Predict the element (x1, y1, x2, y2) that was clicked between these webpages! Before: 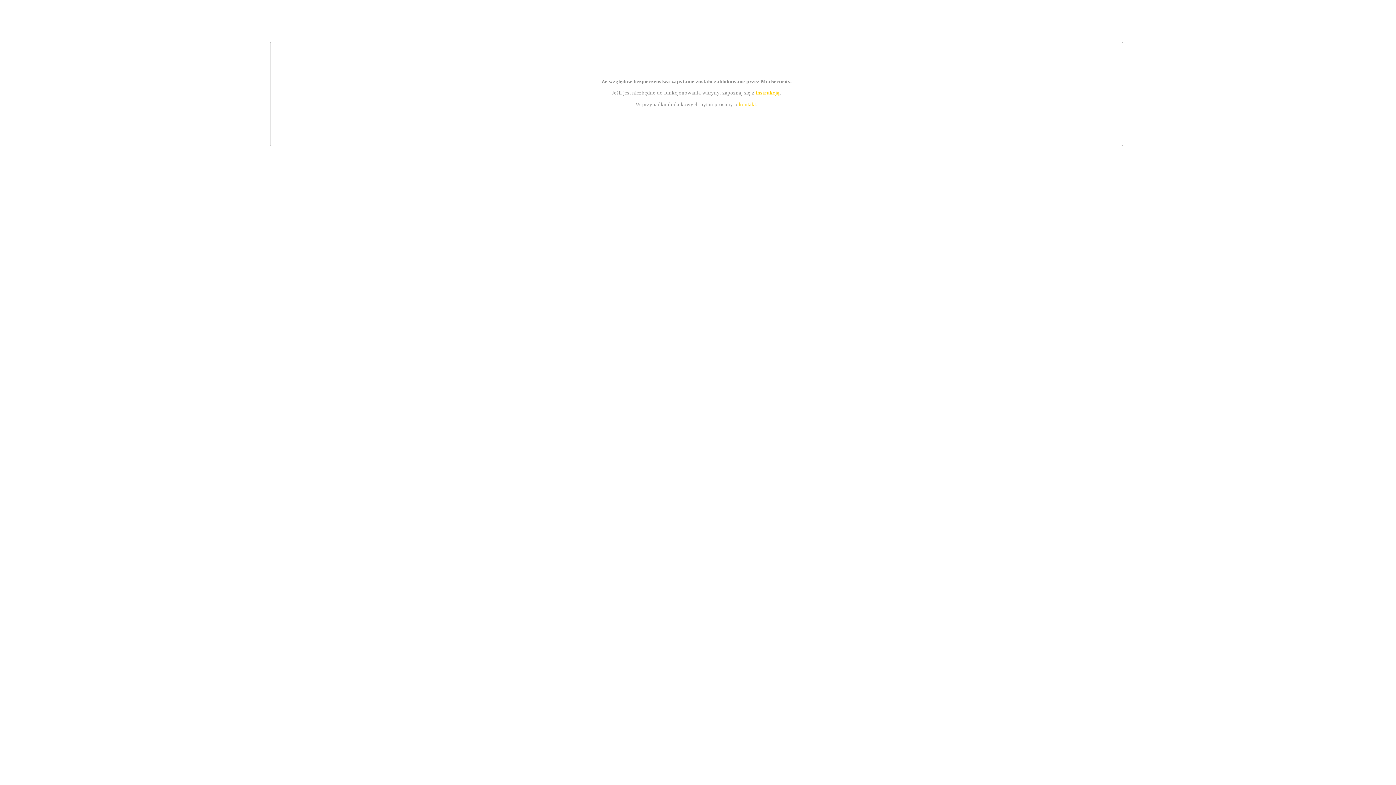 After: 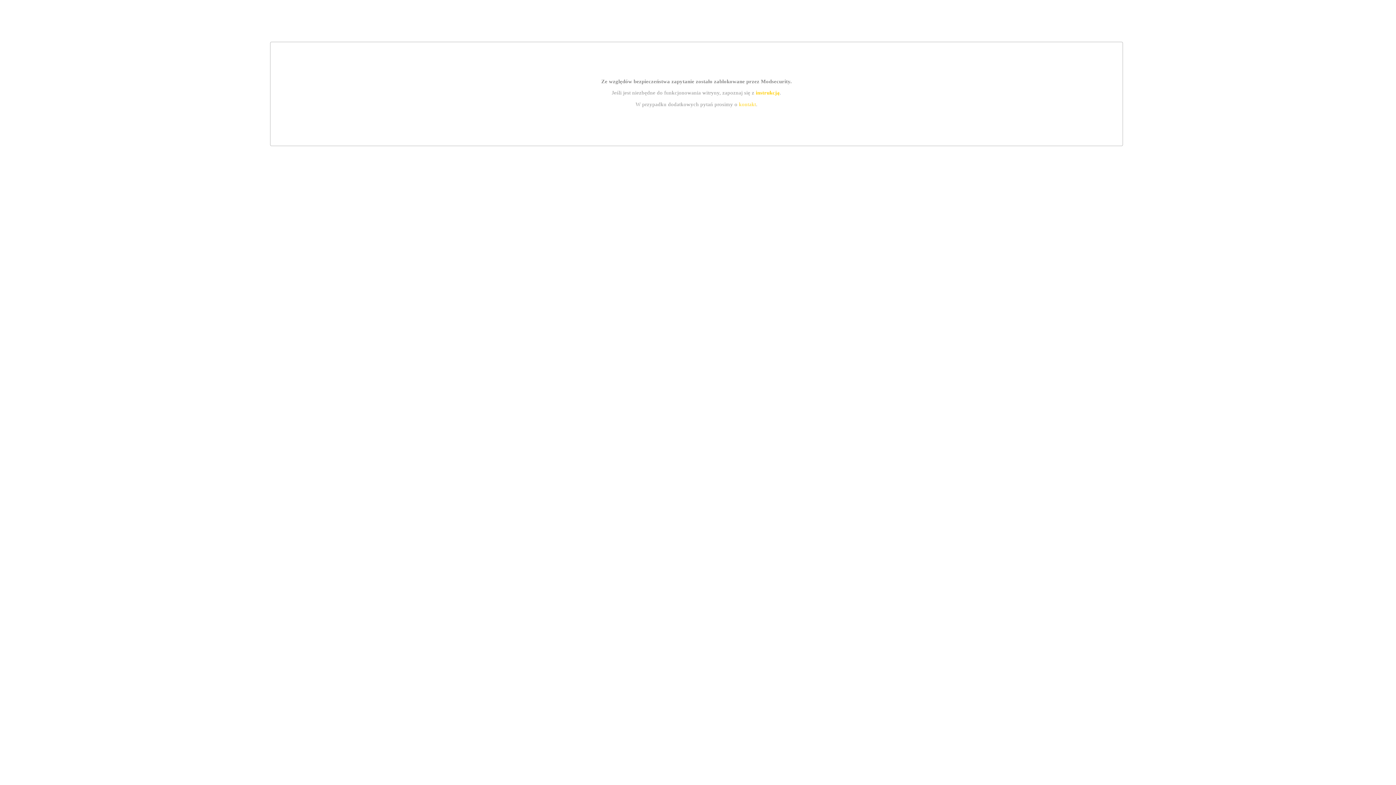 Action: label: kontakt bbox: (739, 101, 756, 107)